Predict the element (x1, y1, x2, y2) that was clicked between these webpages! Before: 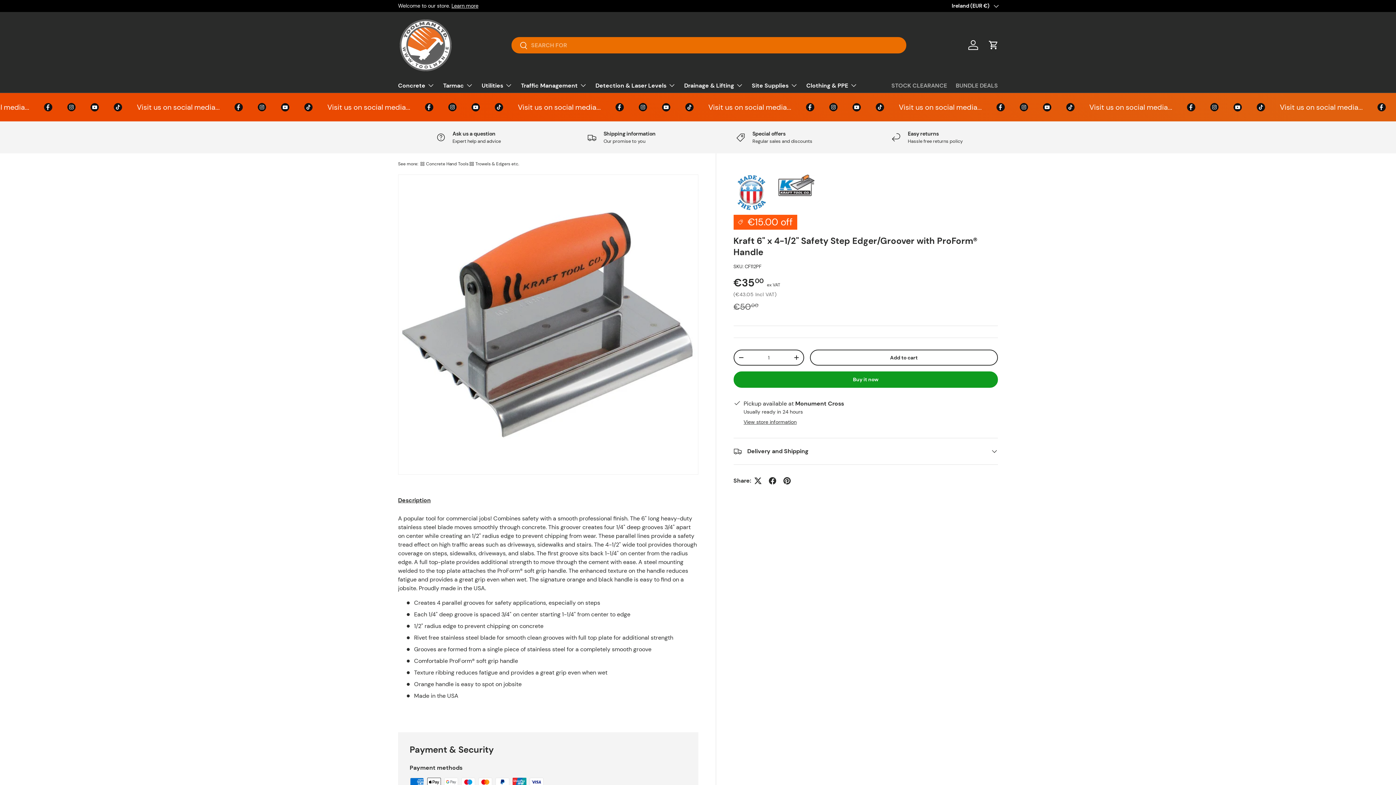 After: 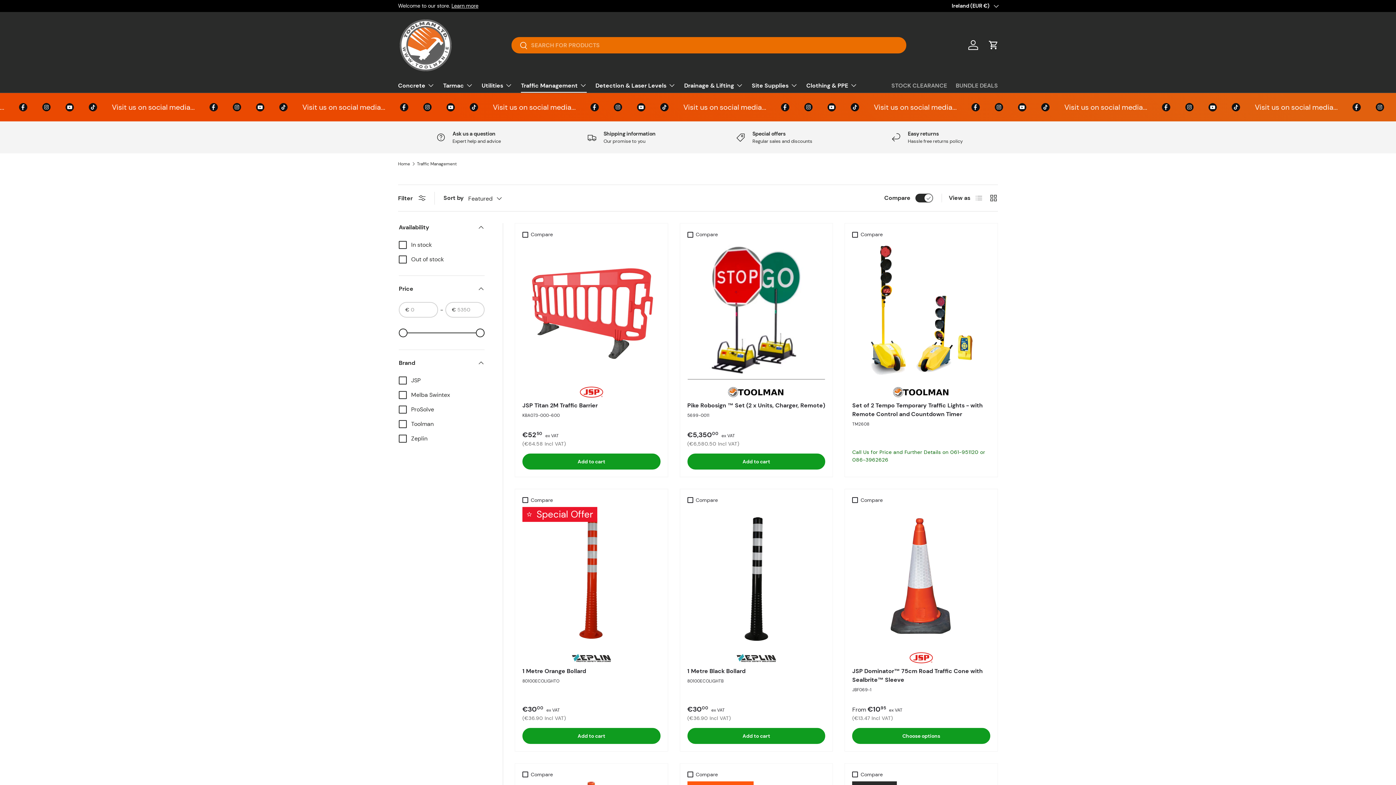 Action: label: Traffic Management bbox: (521, 78, 586, 92)